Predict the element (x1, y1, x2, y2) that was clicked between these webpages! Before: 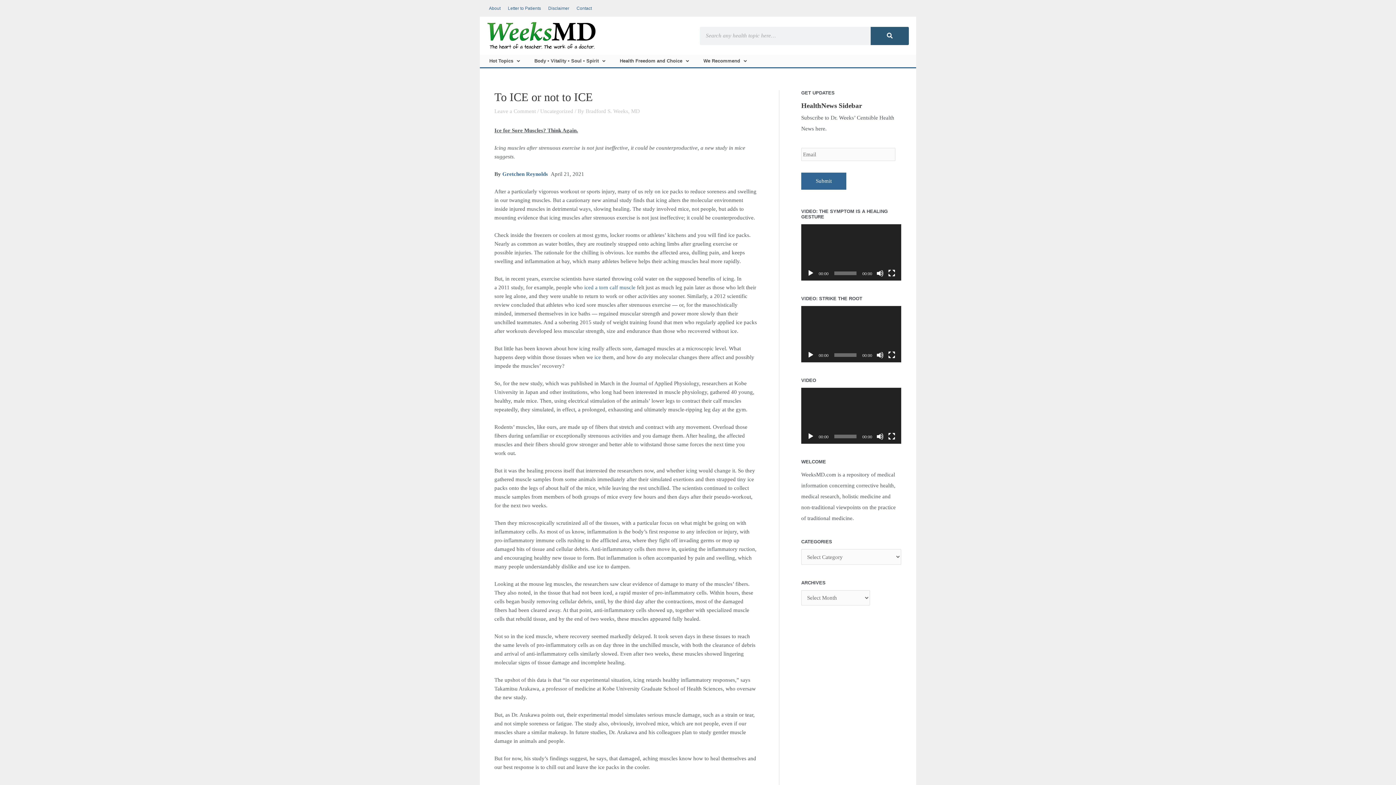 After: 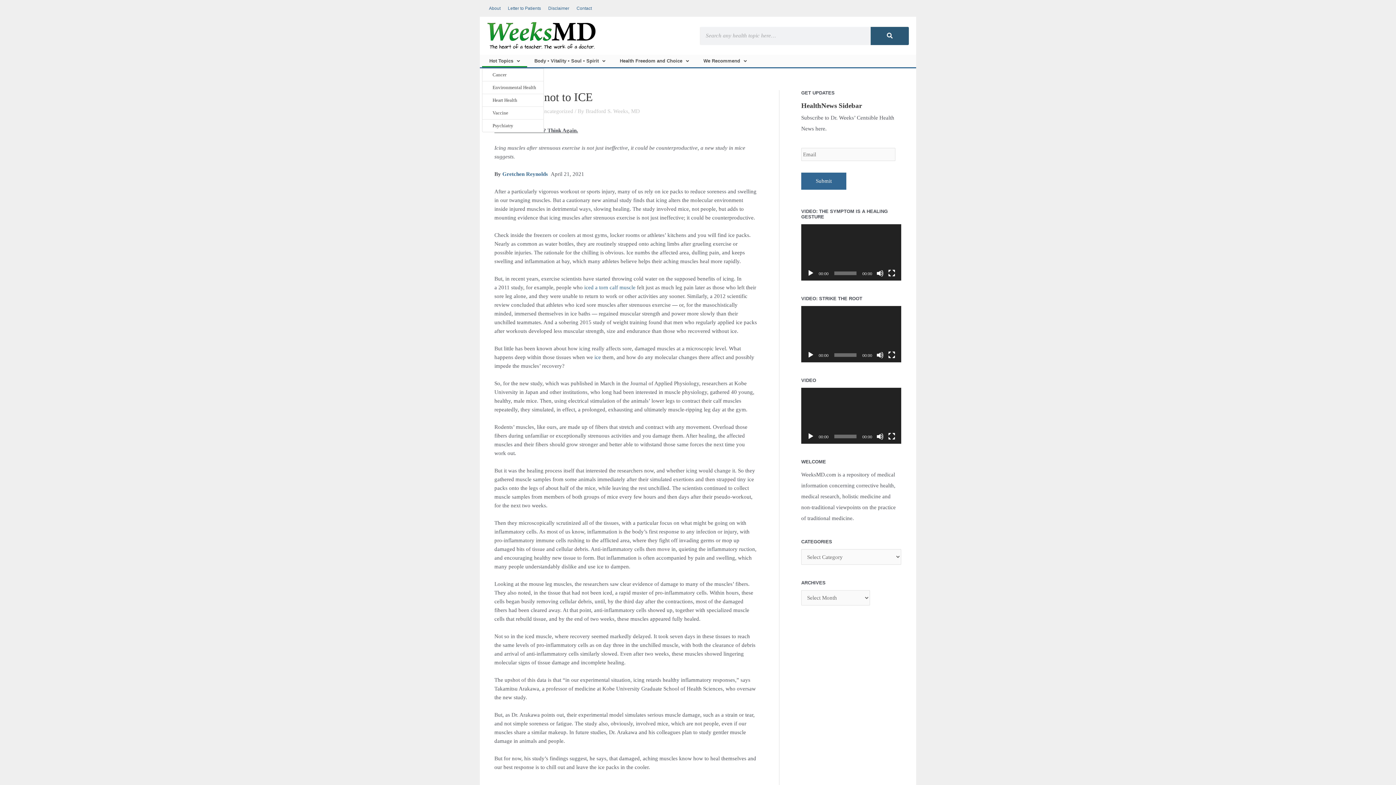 Action: bbox: (482, 54, 527, 67) label: Hot Topics